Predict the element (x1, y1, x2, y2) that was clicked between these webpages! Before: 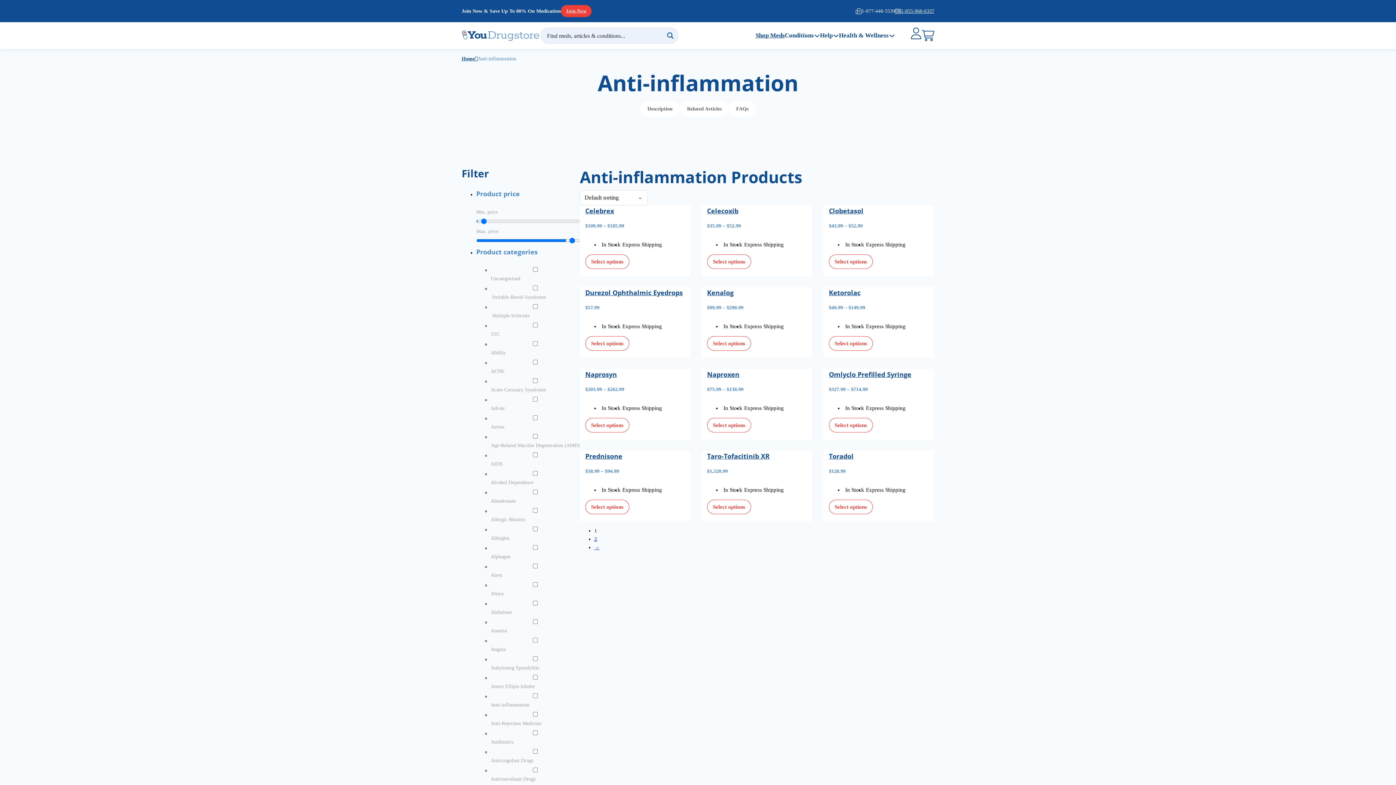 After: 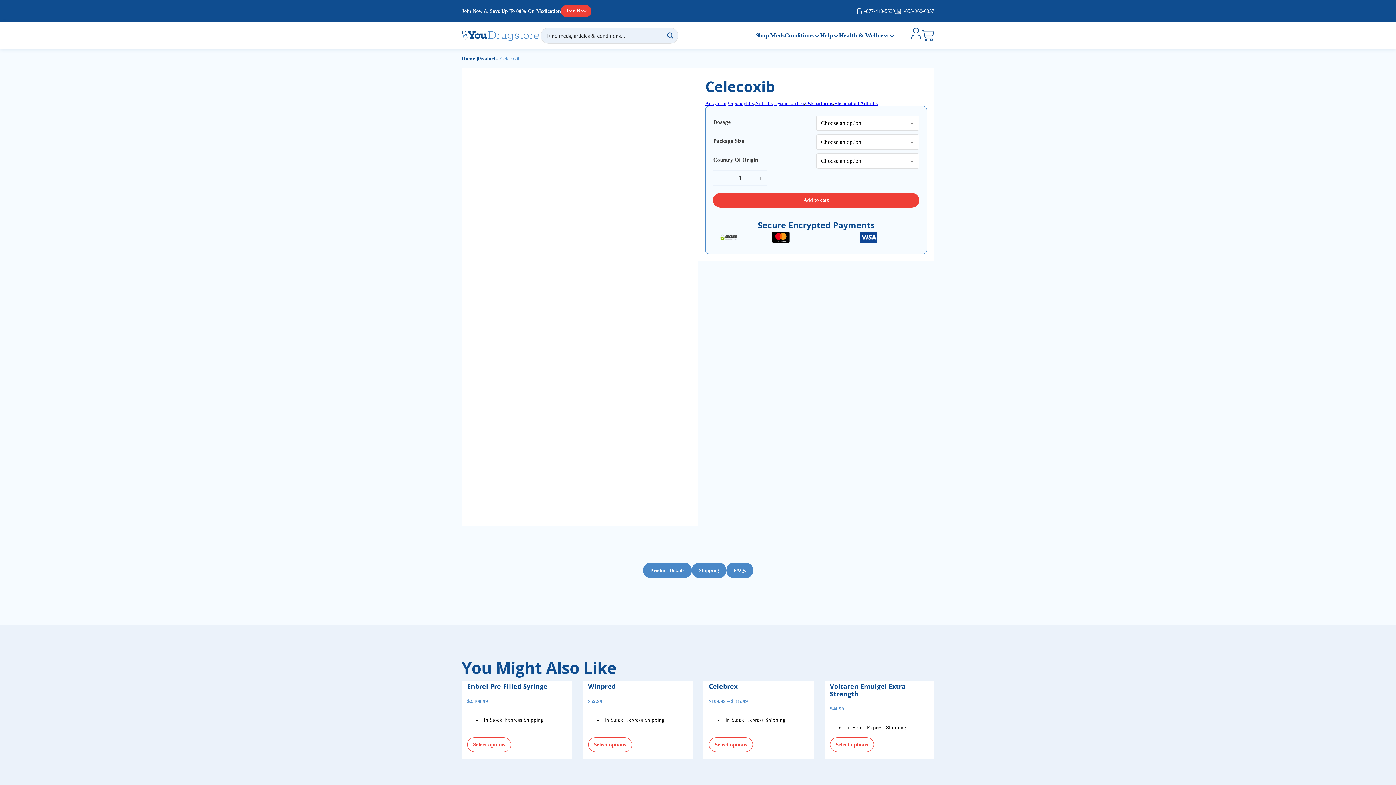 Action: label: Select options for “Celecoxib” bbox: (707, 254, 751, 269)